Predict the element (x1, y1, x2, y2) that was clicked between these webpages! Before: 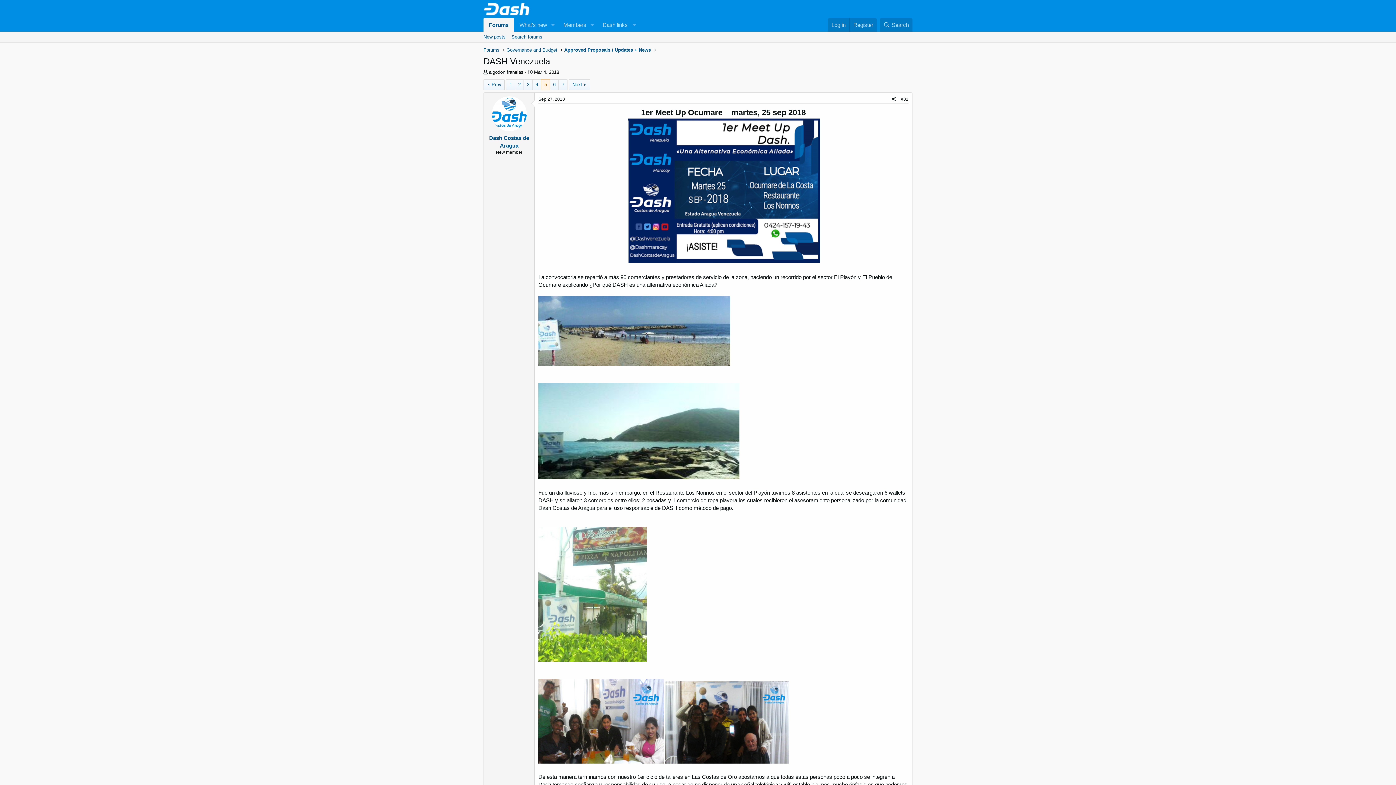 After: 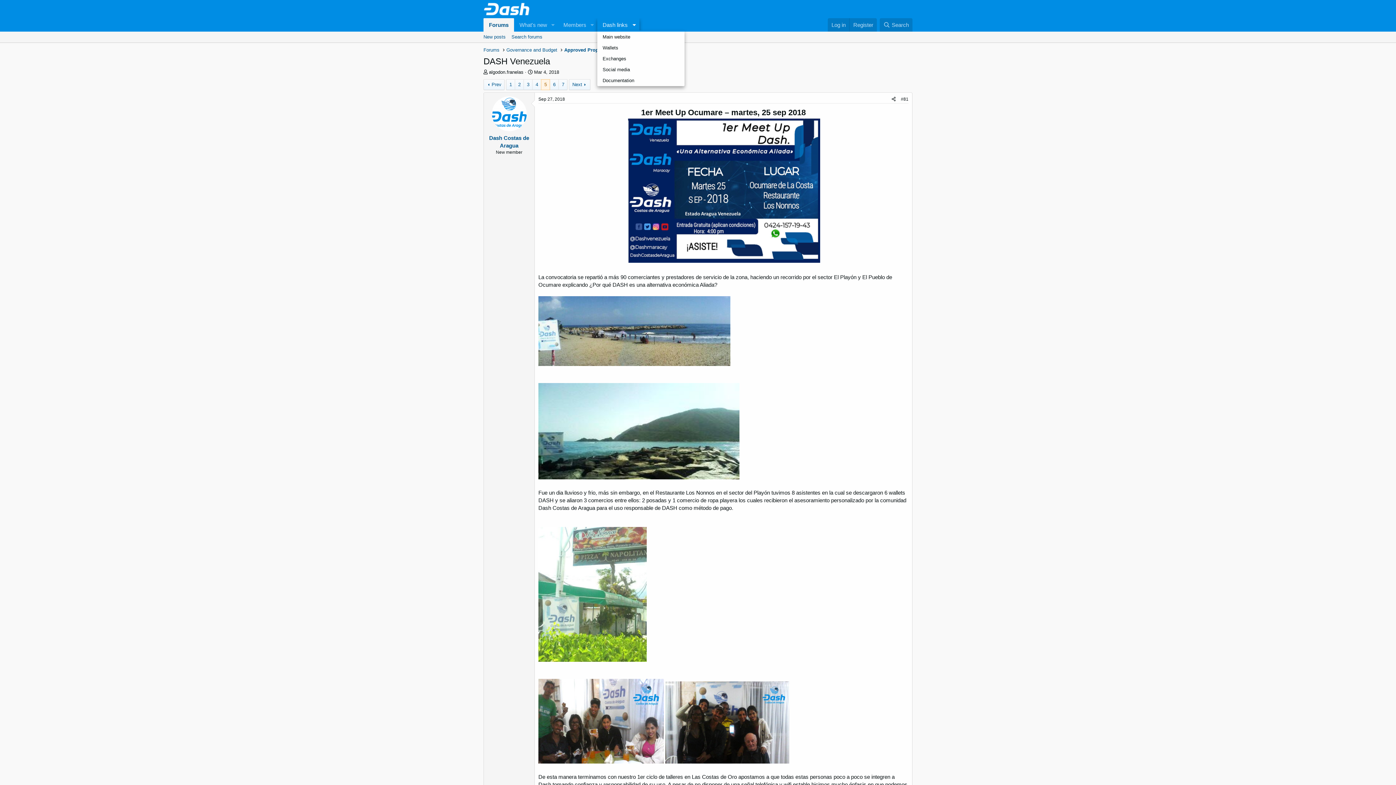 Action: bbox: (597, 18, 639, 31) label: Dash links